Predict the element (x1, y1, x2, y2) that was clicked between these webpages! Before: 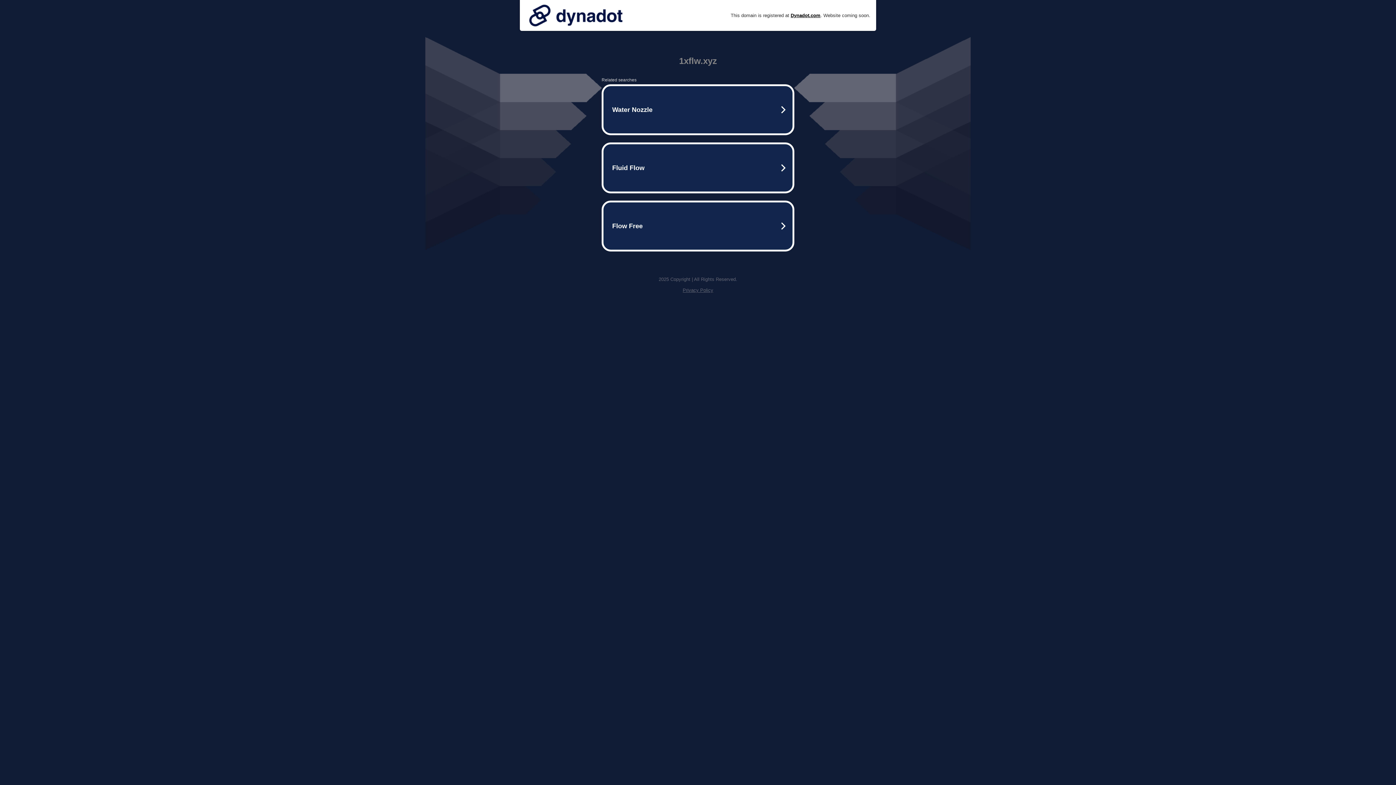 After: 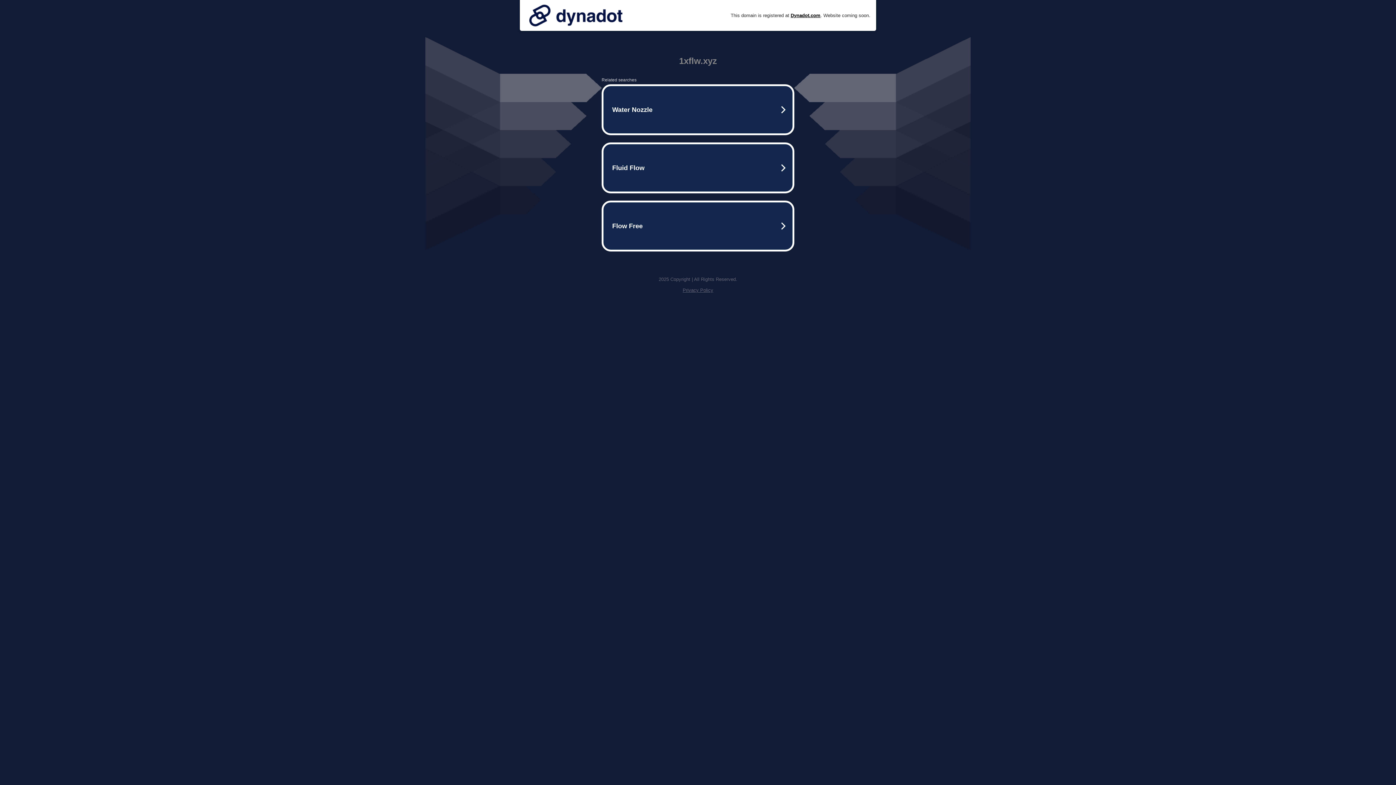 Action: bbox: (682, 287, 713, 293) label: Privacy Policy